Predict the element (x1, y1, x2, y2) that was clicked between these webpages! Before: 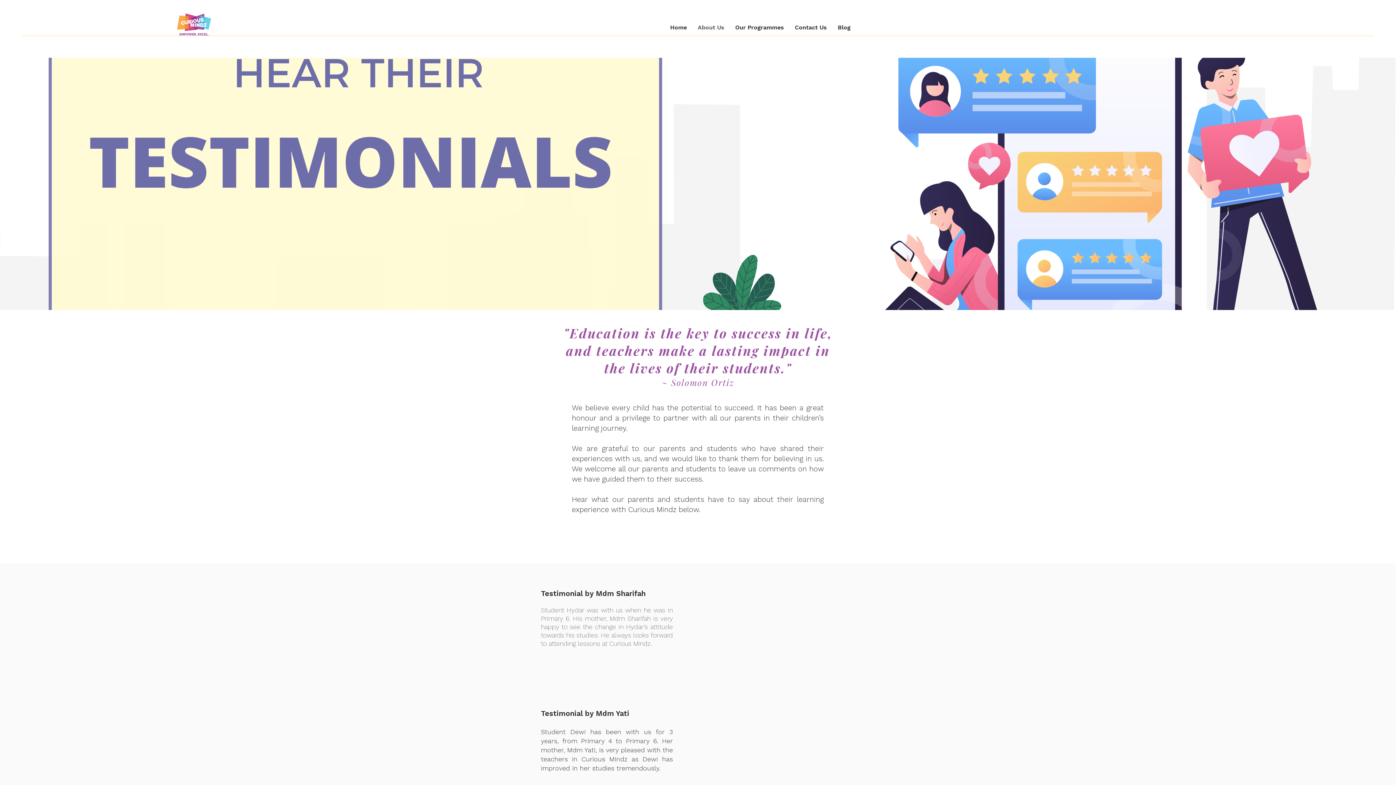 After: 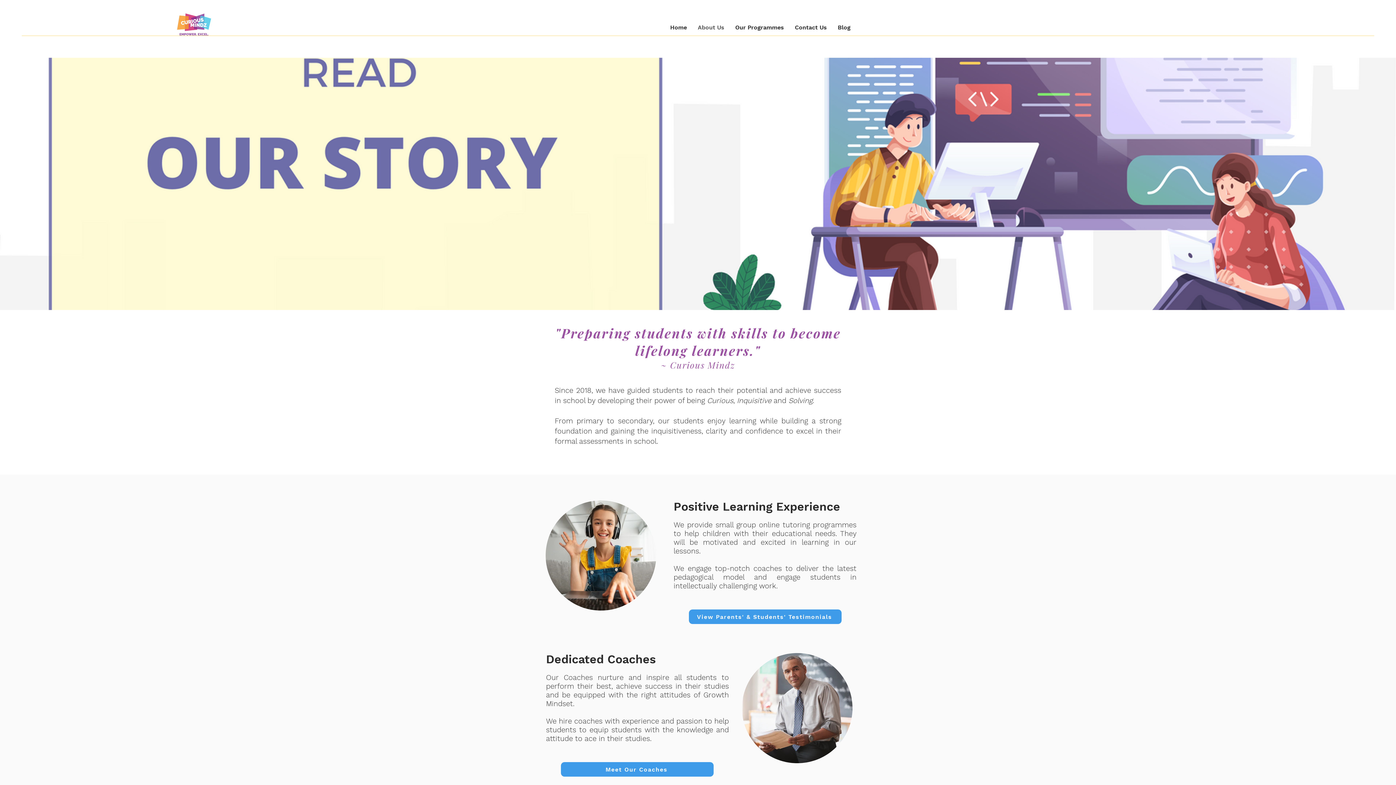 Action: bbox: (692, 19, 730, 35) label: About Us